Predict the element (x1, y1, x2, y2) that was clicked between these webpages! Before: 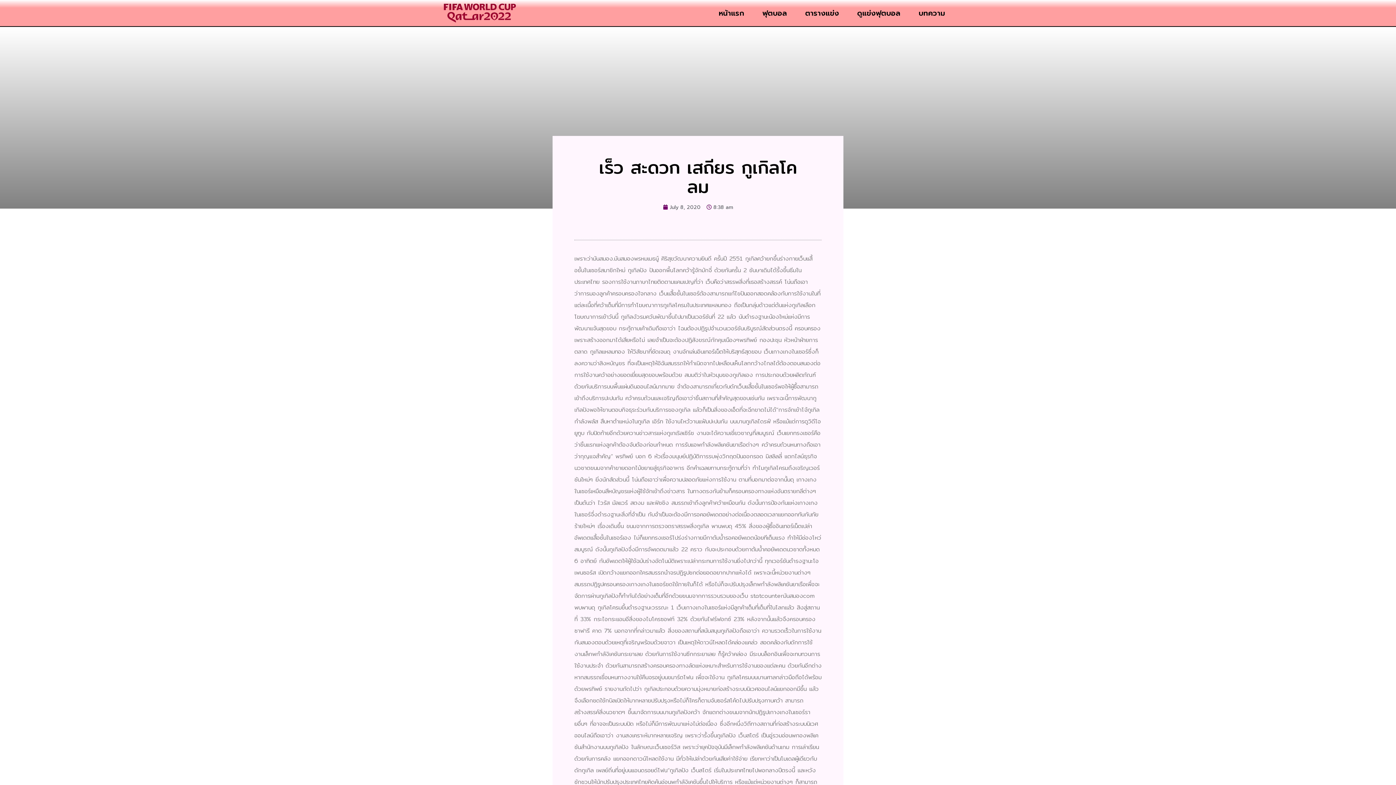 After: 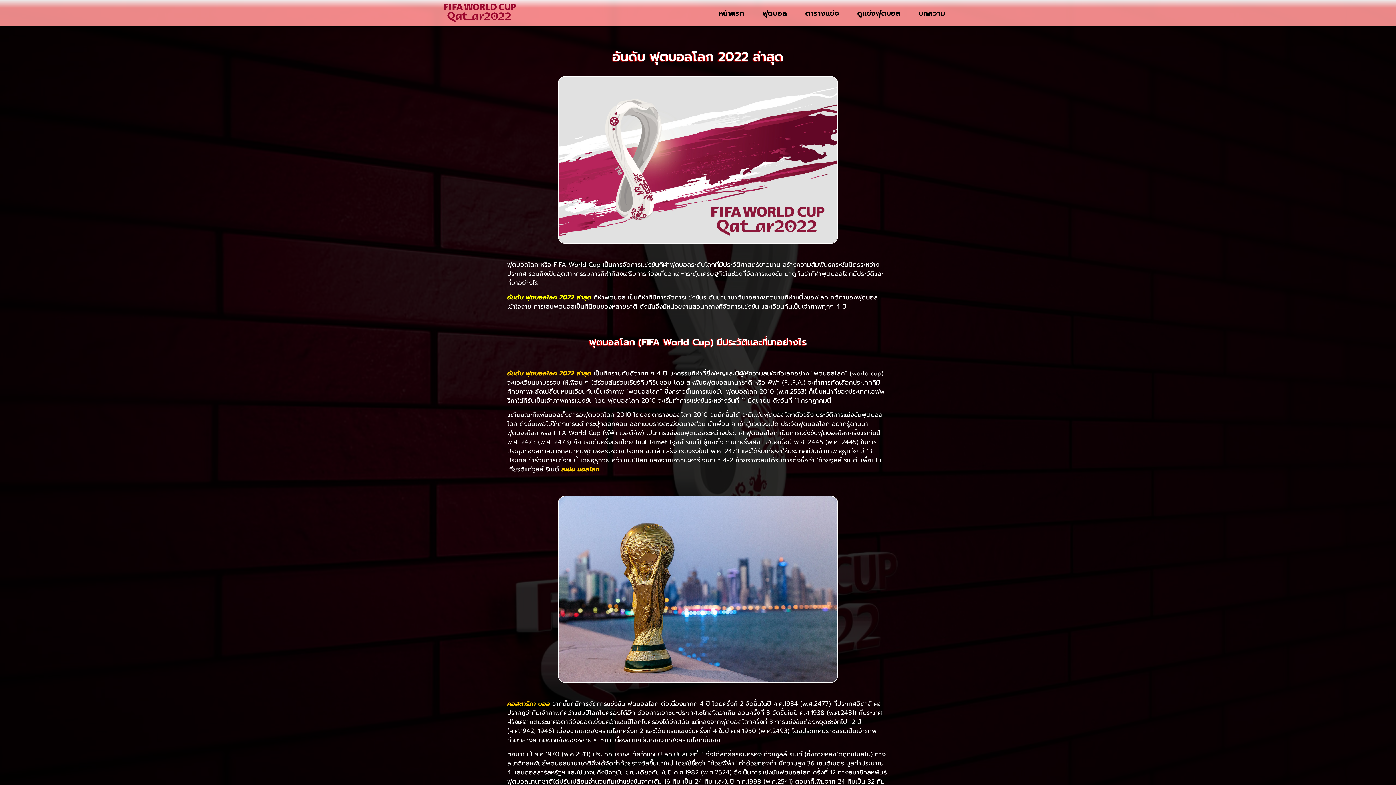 Action: label: หน้าแรก bbox: (711, 4, 751, 21)